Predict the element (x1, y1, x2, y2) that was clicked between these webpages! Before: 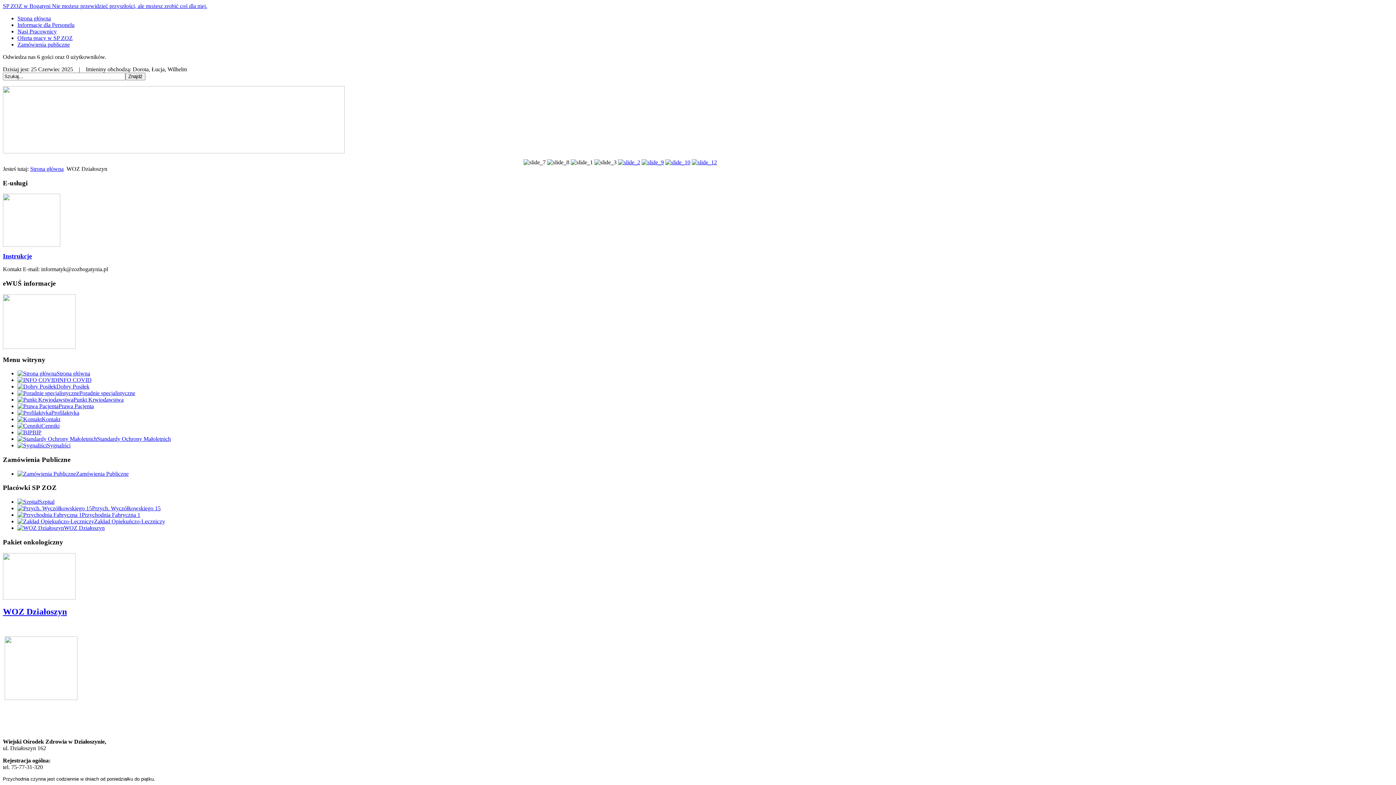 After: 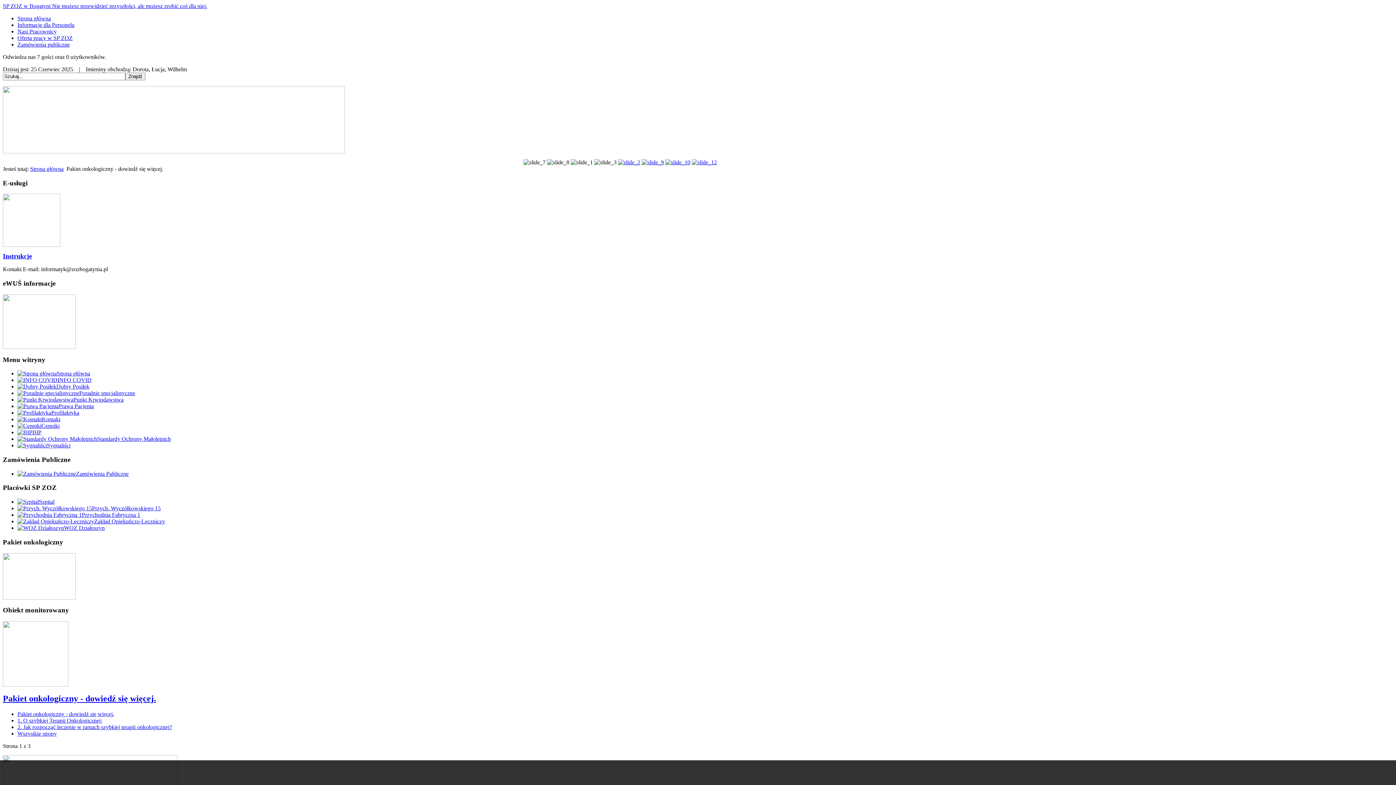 Action: bbox: (2, 594, 75, 600)